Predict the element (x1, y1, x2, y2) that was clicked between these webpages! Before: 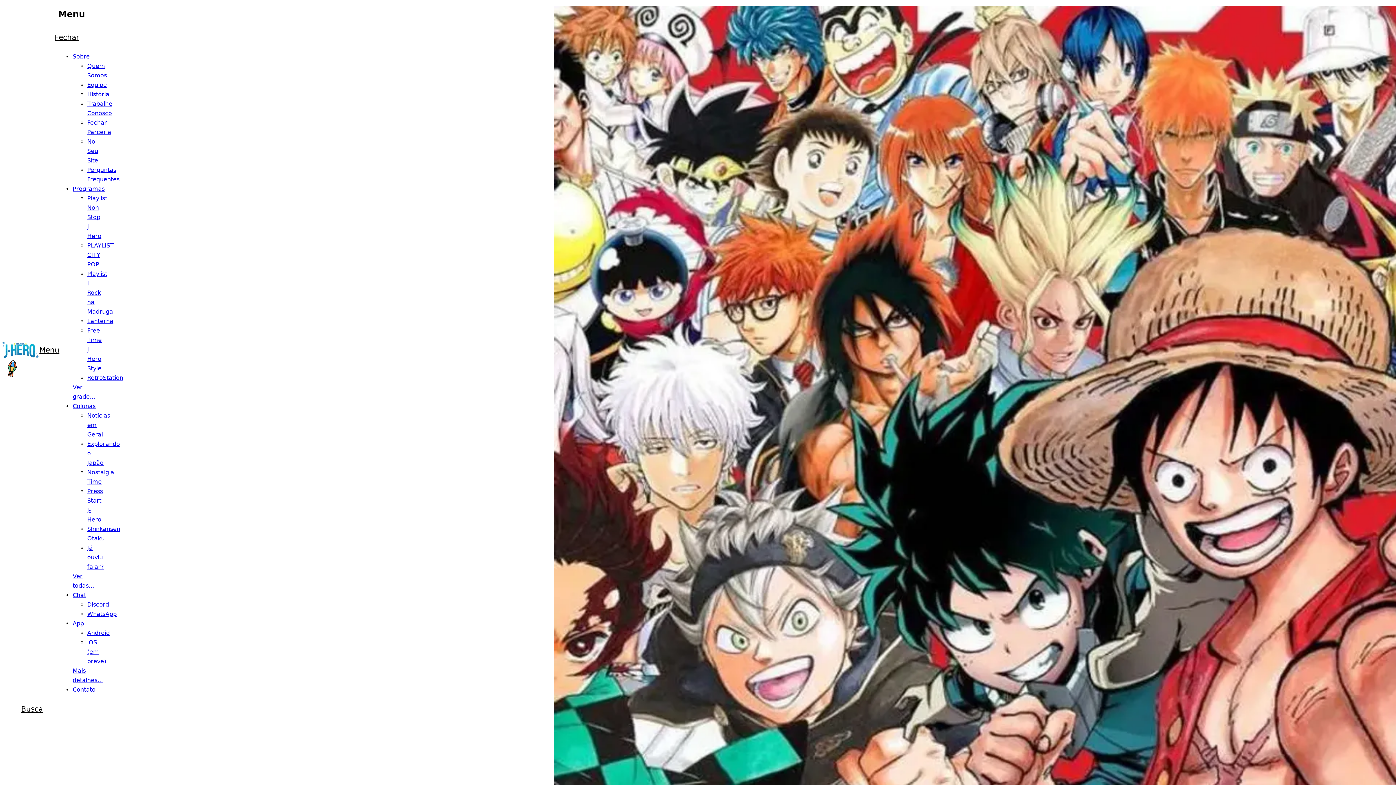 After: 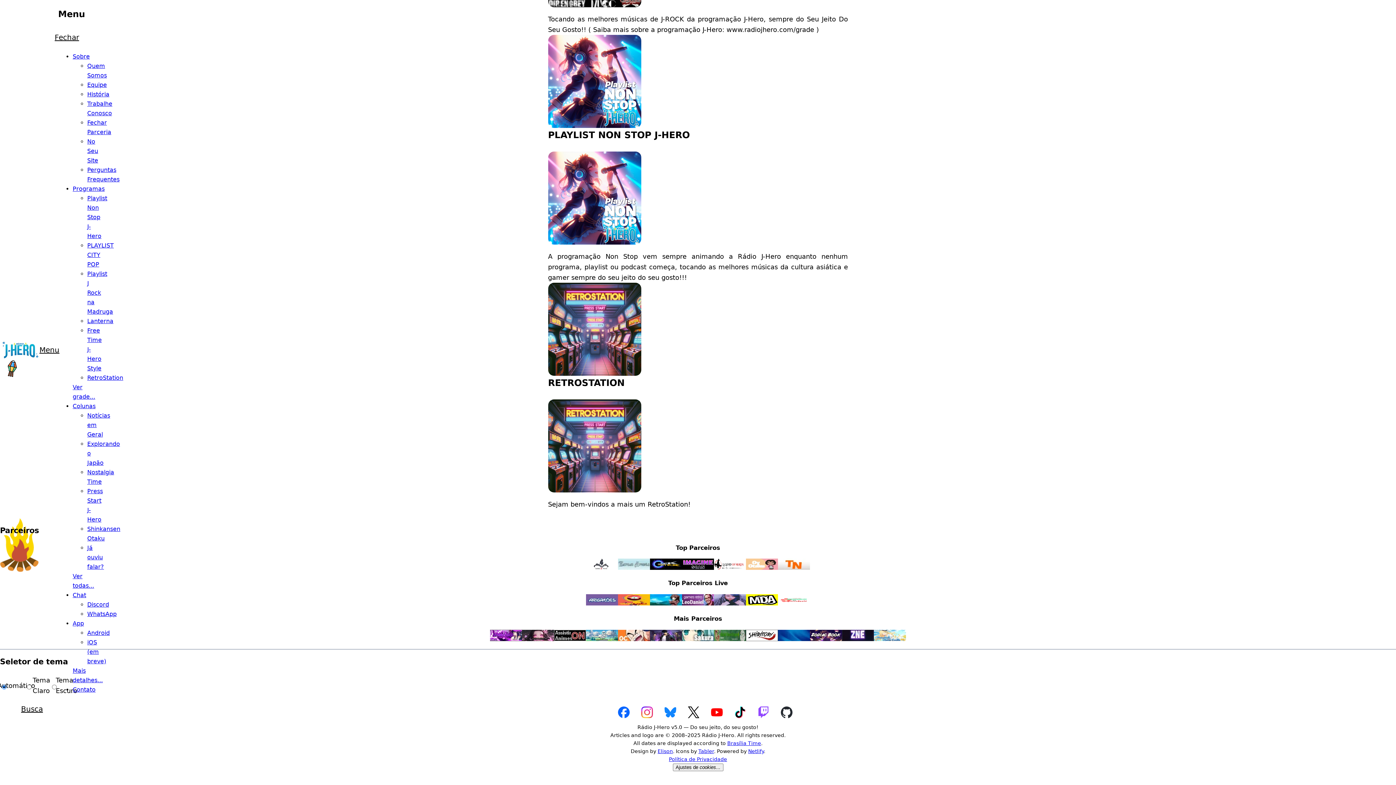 Action: bbox: (87, 194, 107, 239) label: Playlist Non Stop J-Hero